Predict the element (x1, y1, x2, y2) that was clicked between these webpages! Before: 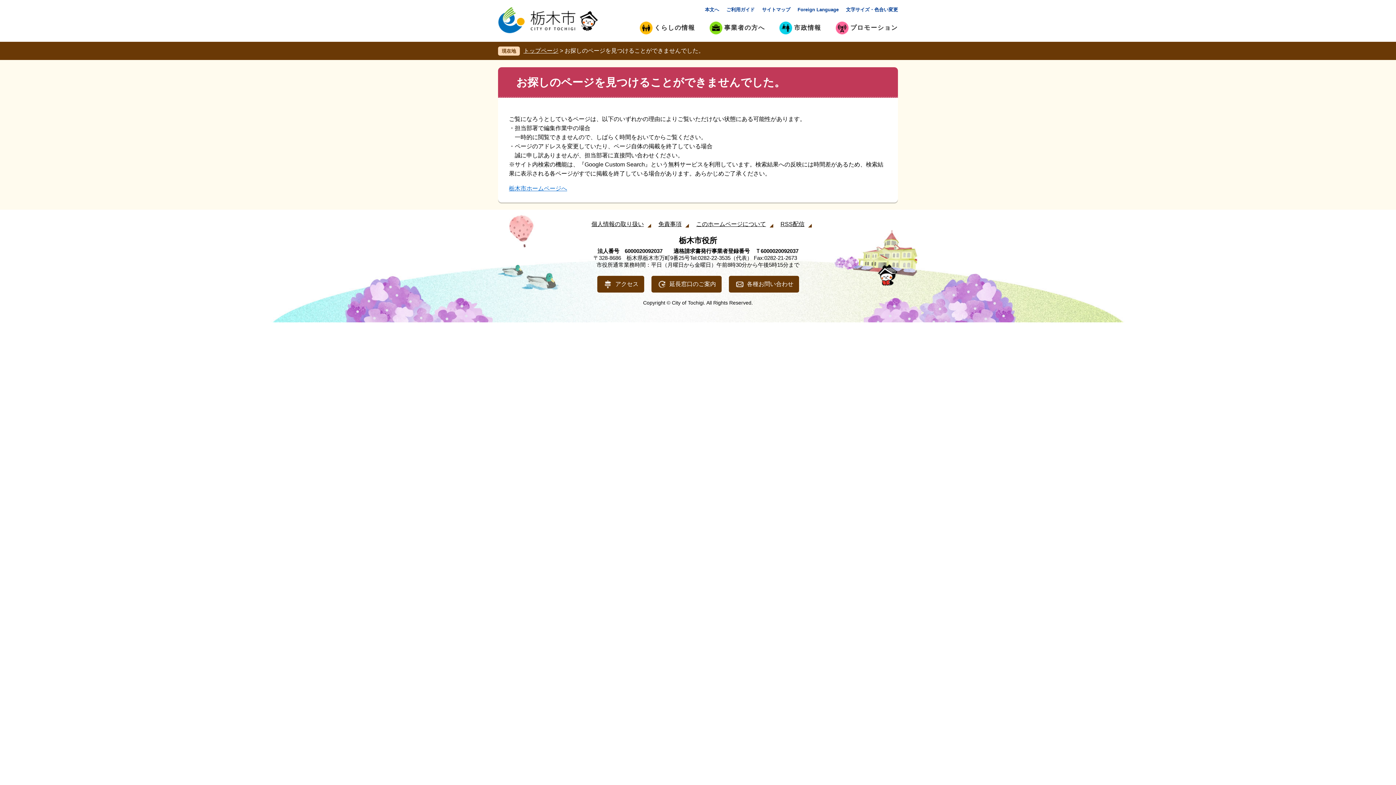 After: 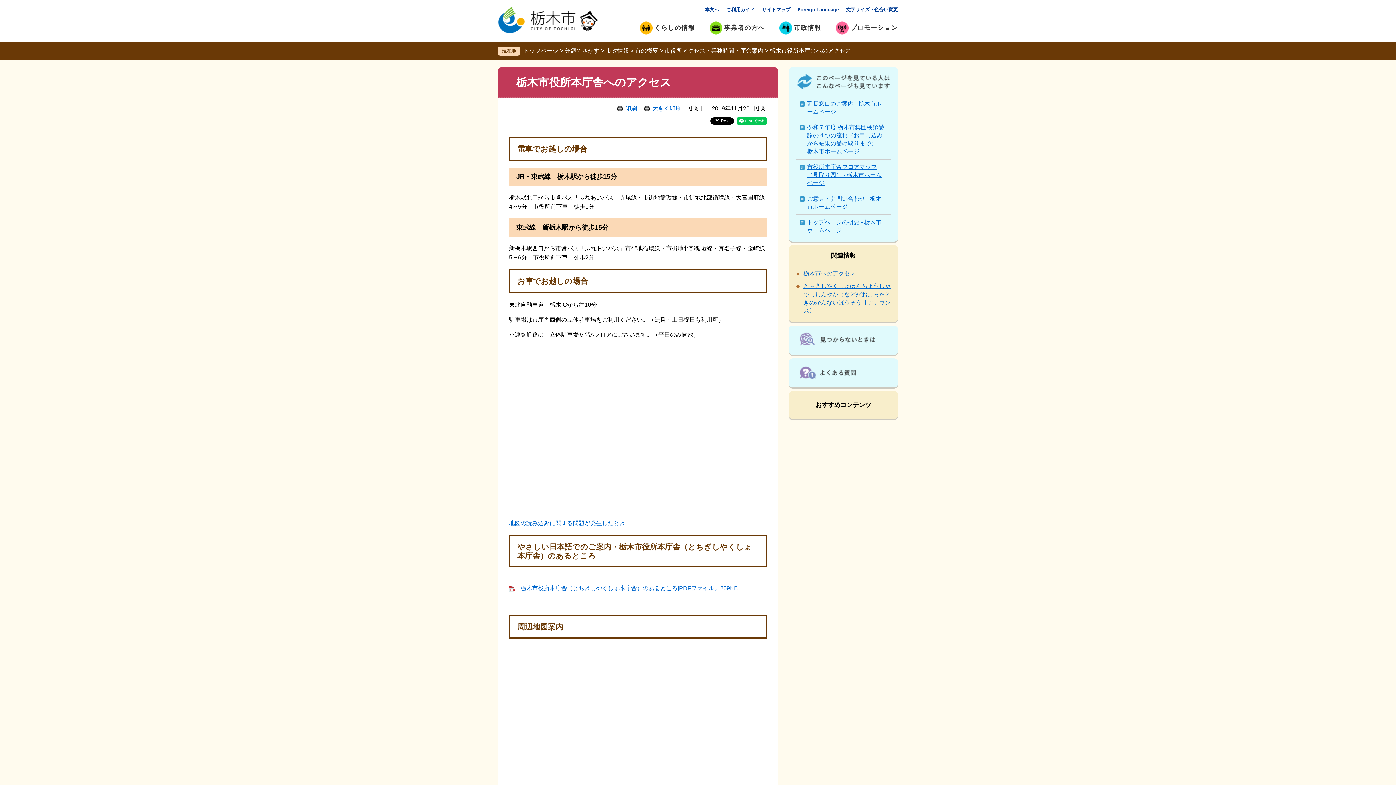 Action: label: アクセス bbox: (597, 276, 644, 292)